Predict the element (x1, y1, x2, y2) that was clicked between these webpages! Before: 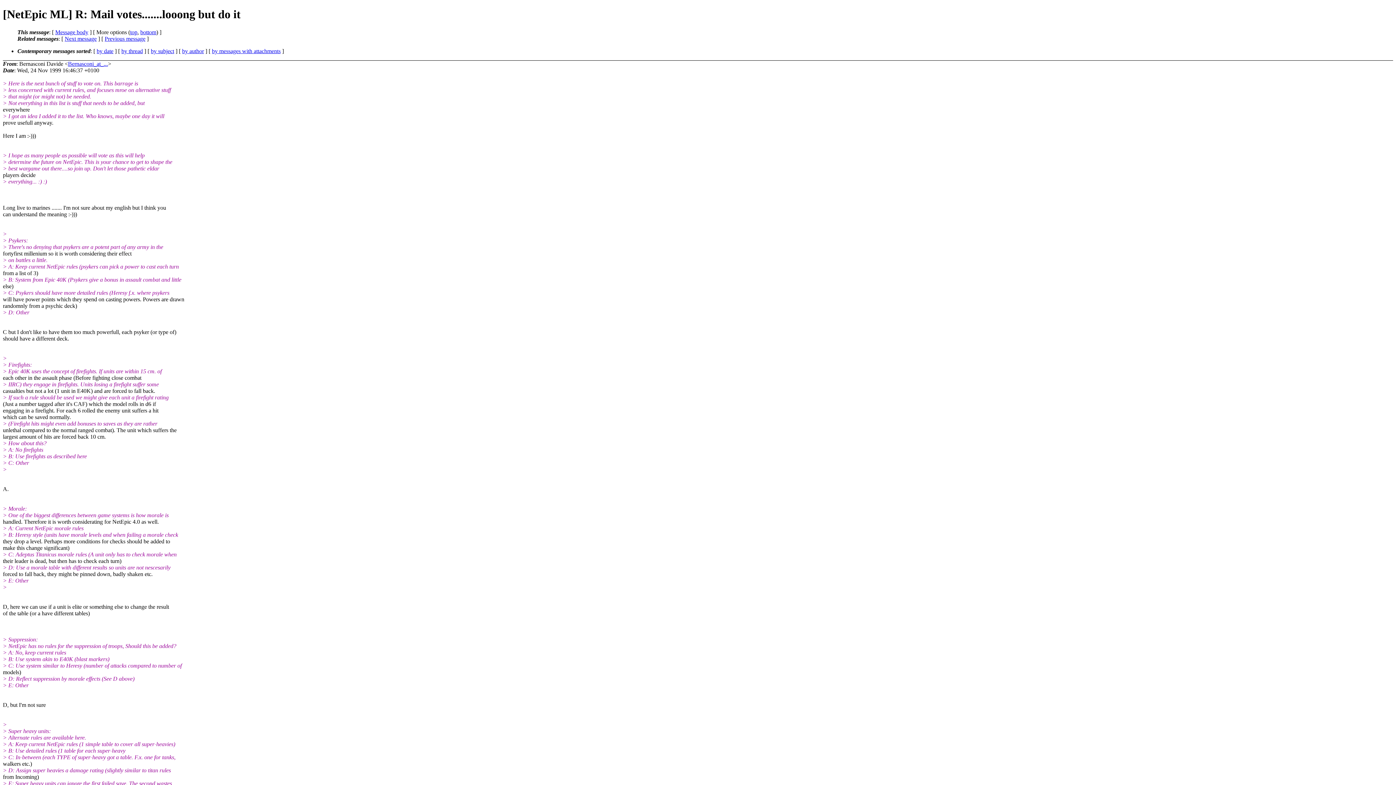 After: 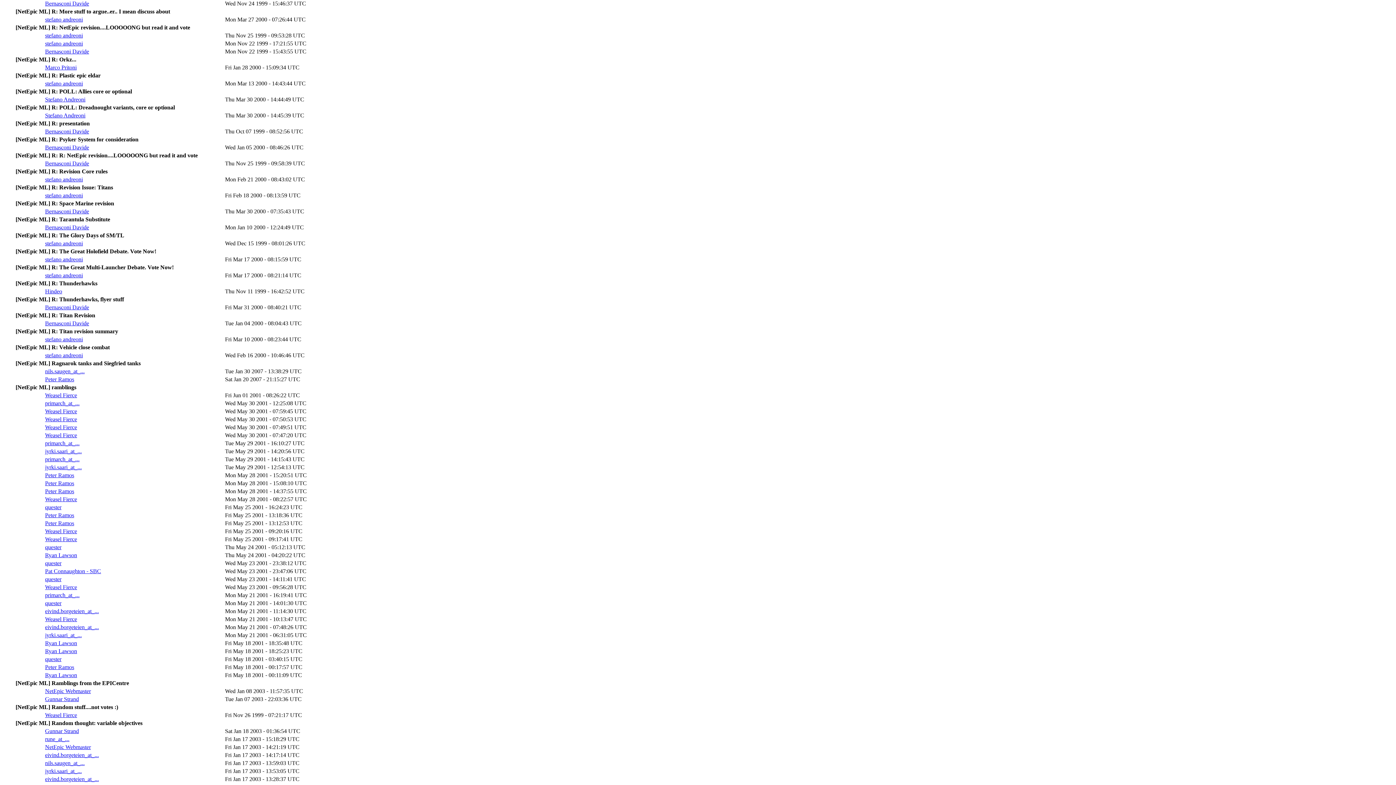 Action: bbox: (150, 47, 174, 54) label: by subject